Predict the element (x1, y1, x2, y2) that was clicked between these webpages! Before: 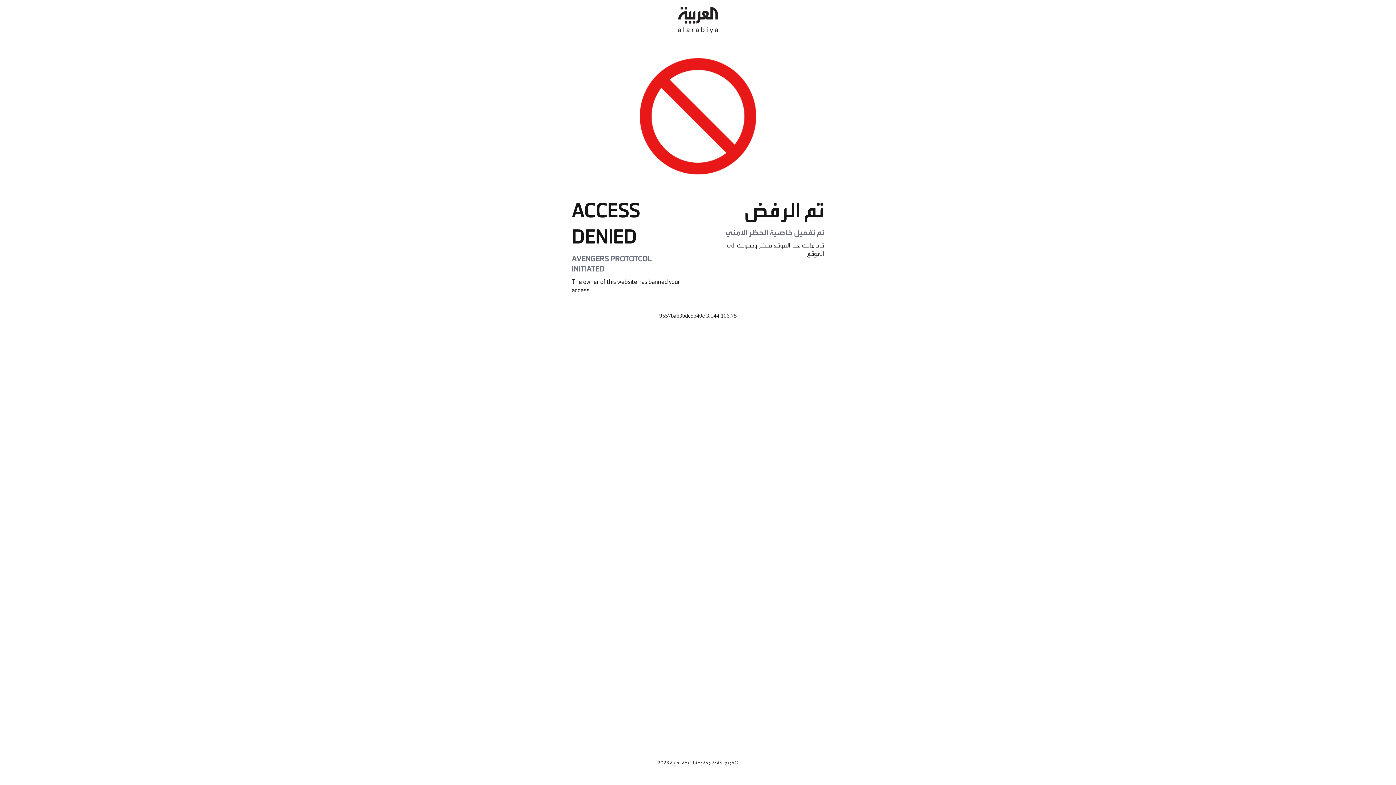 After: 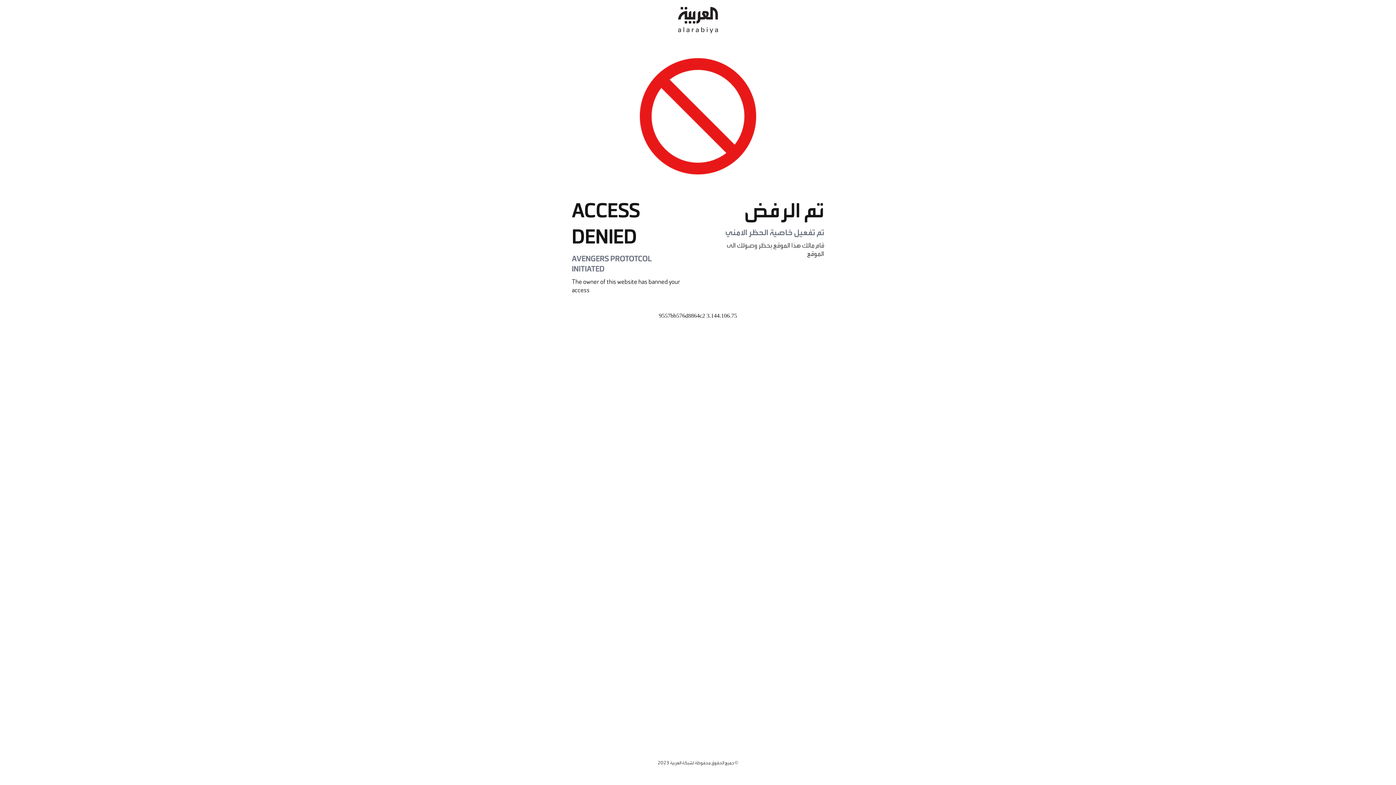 Action: bbox: (678, 0, 718, 40)